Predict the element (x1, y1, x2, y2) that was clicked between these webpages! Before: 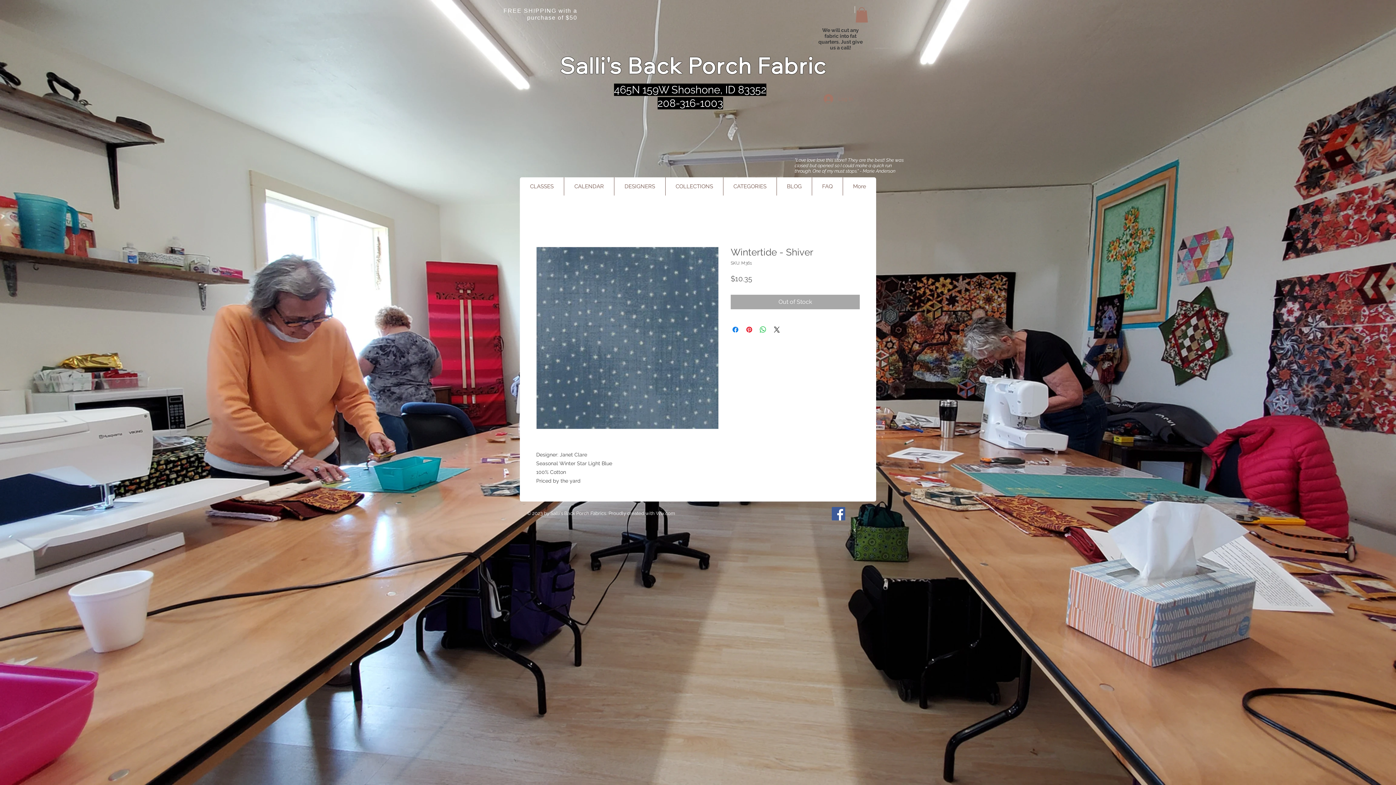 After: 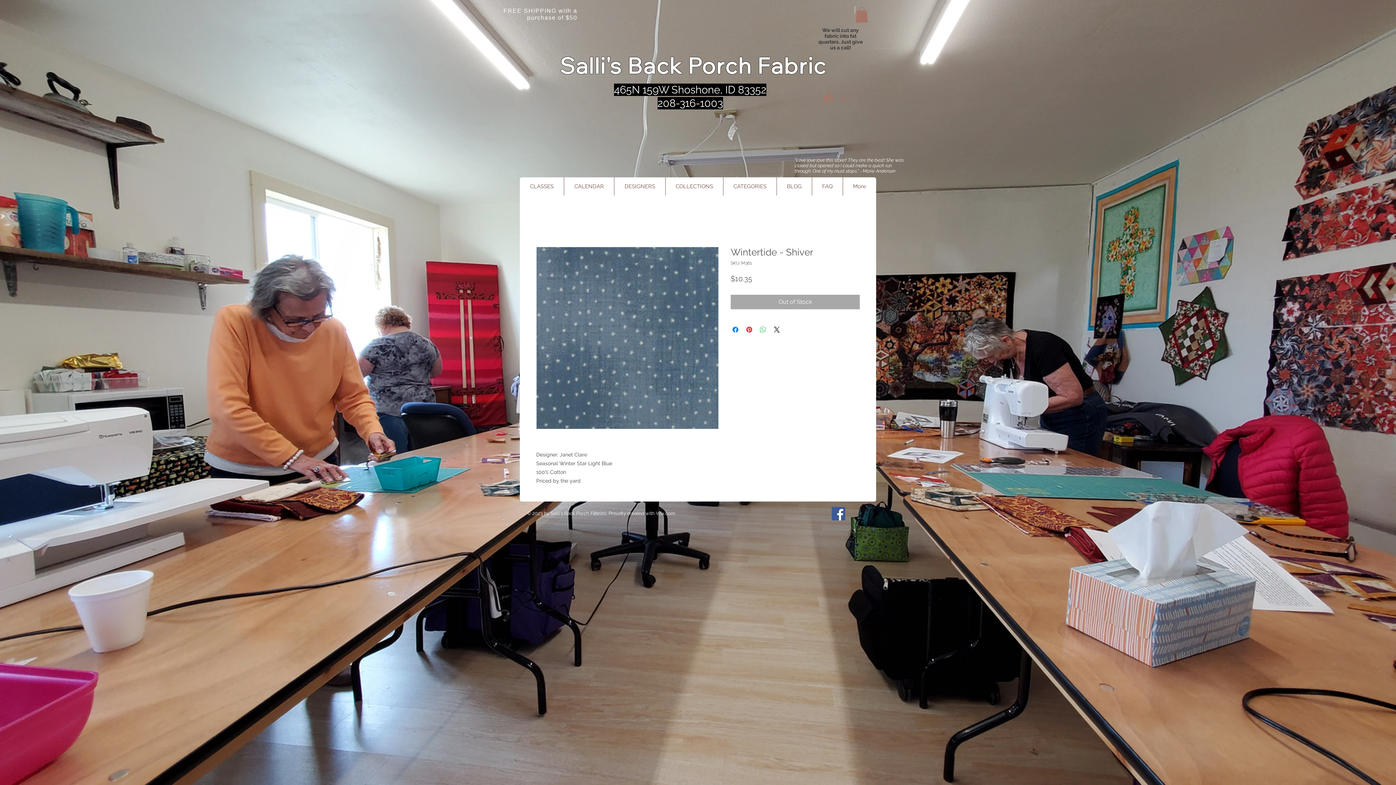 Action: label: Share on WhatsApp bbox: (758, 325, 767, 334)